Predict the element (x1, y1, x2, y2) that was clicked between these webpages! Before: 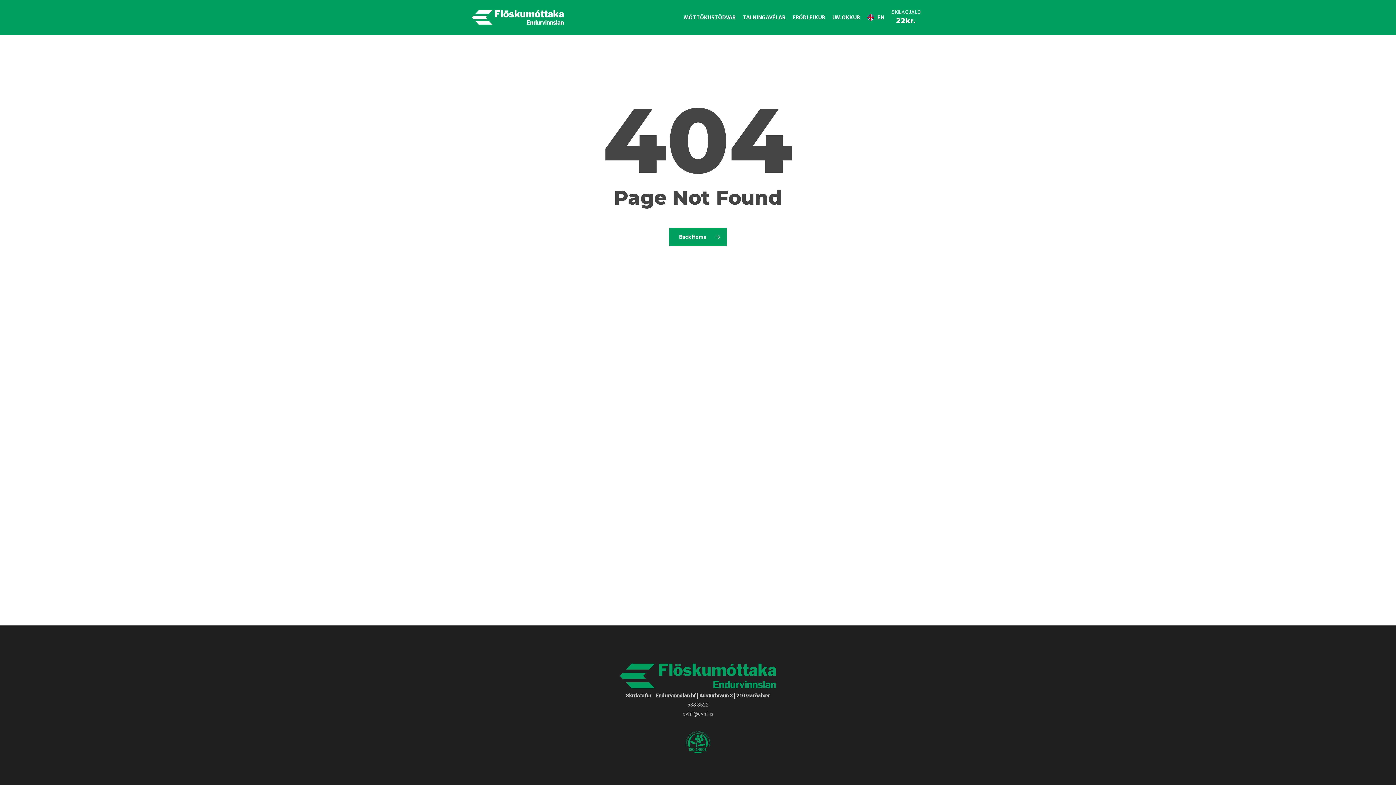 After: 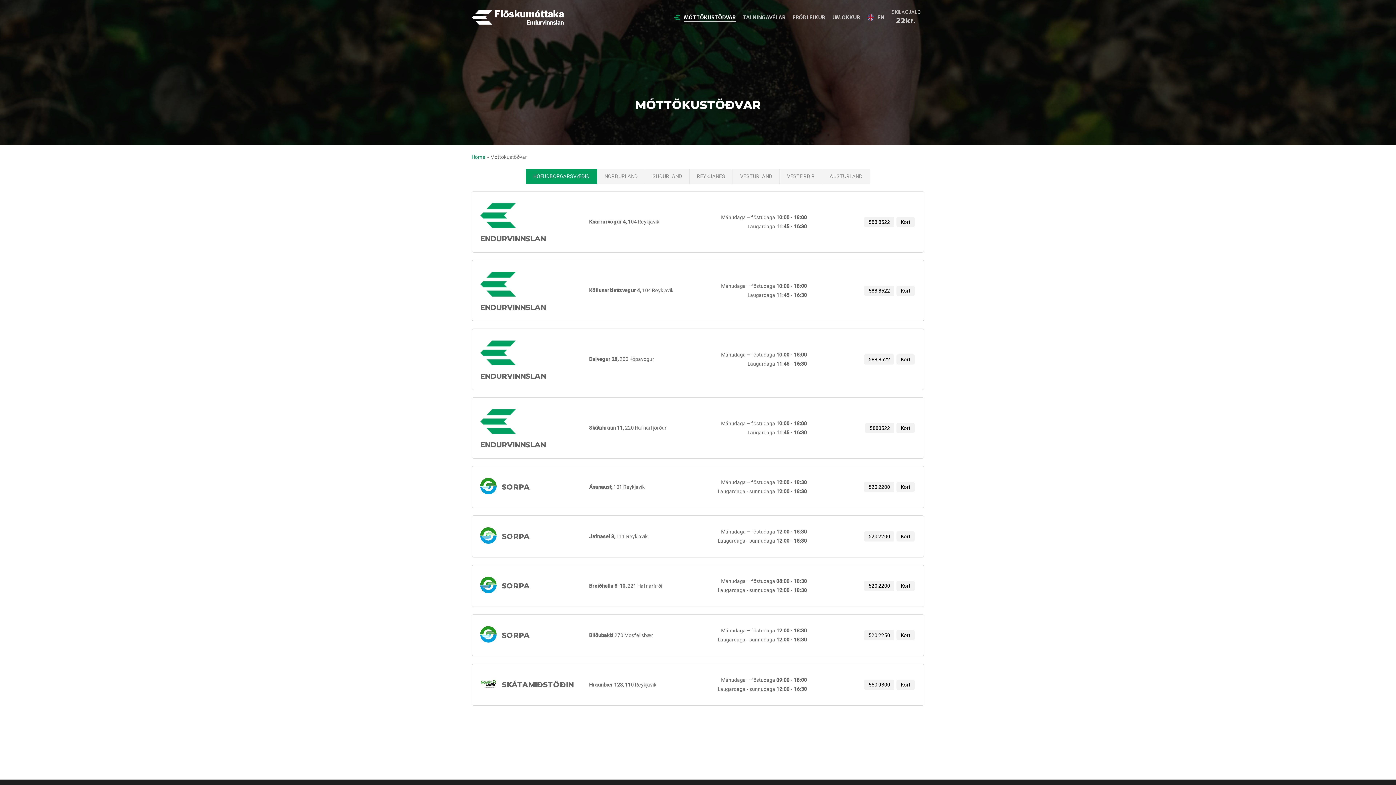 Action: bbox: (674, 14, 735, 20) label: MÓTTÖKUSTÖÐVAR